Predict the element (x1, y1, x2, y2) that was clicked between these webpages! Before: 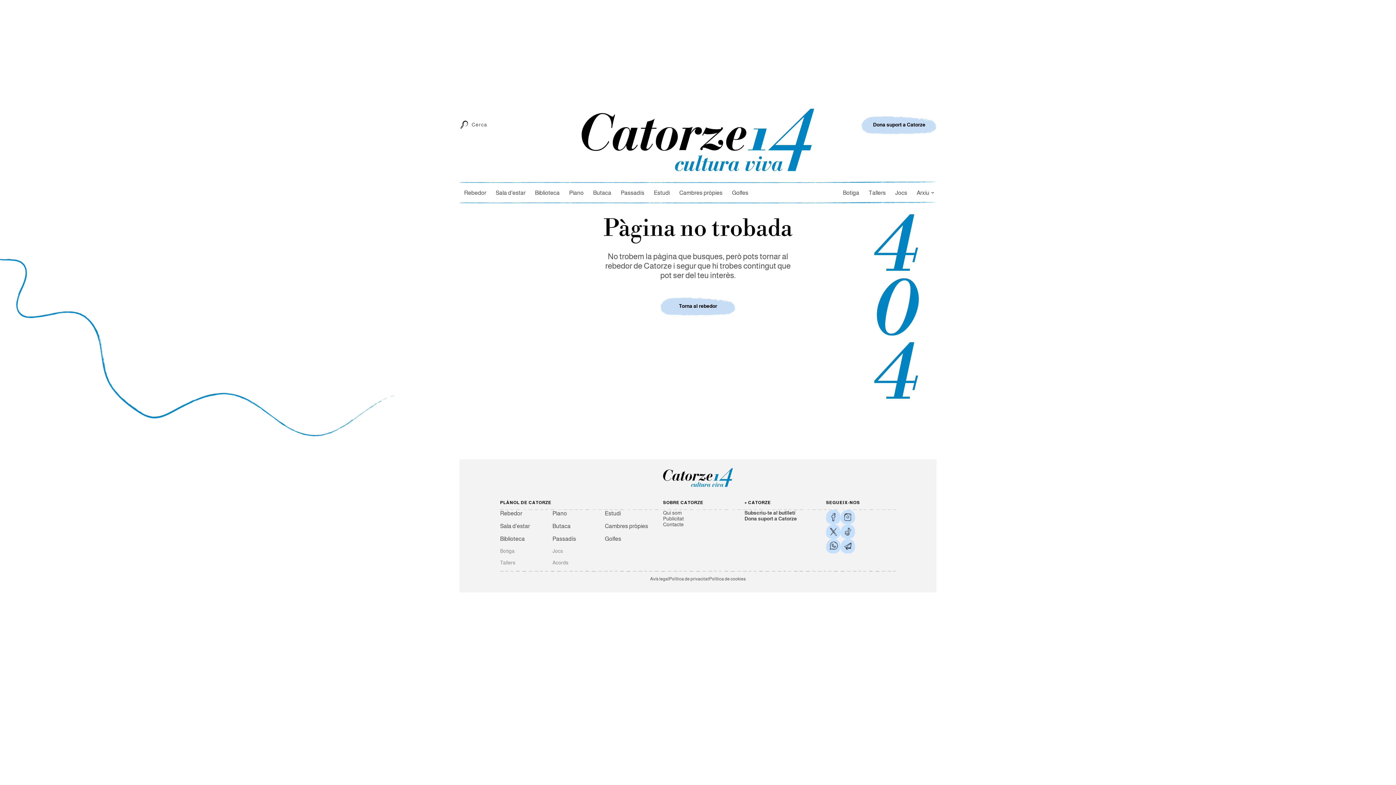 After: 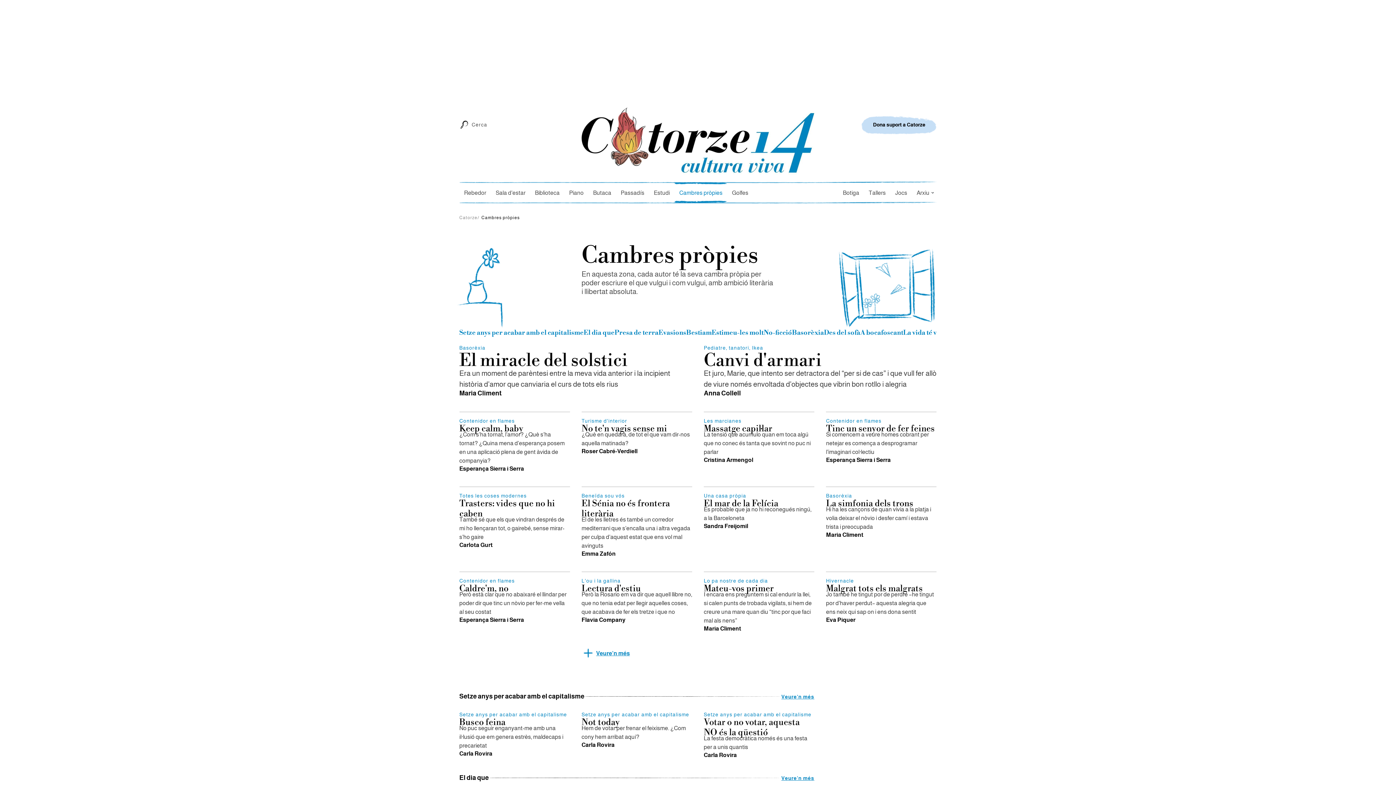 Action: label: Cambres pròpies bbox: (605, 522, 651, 529)